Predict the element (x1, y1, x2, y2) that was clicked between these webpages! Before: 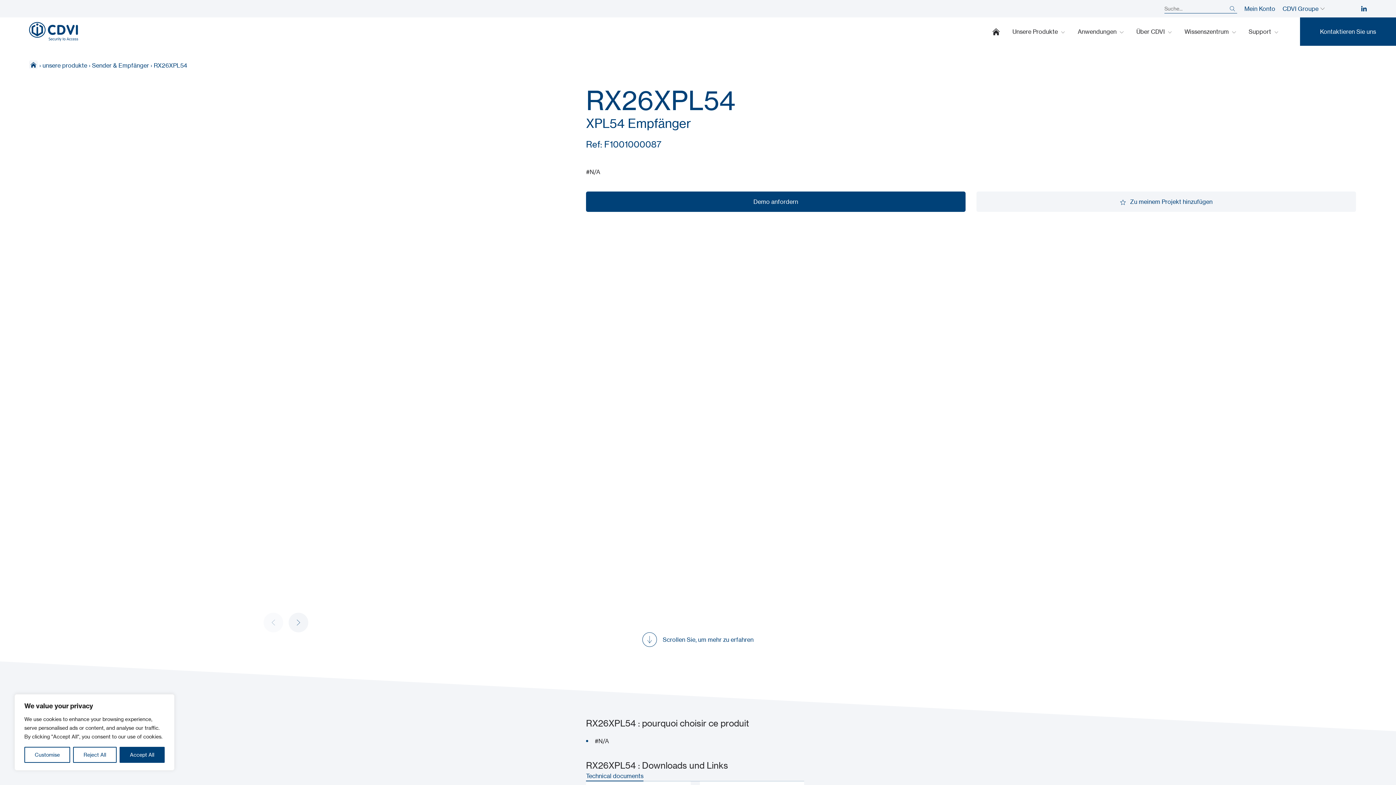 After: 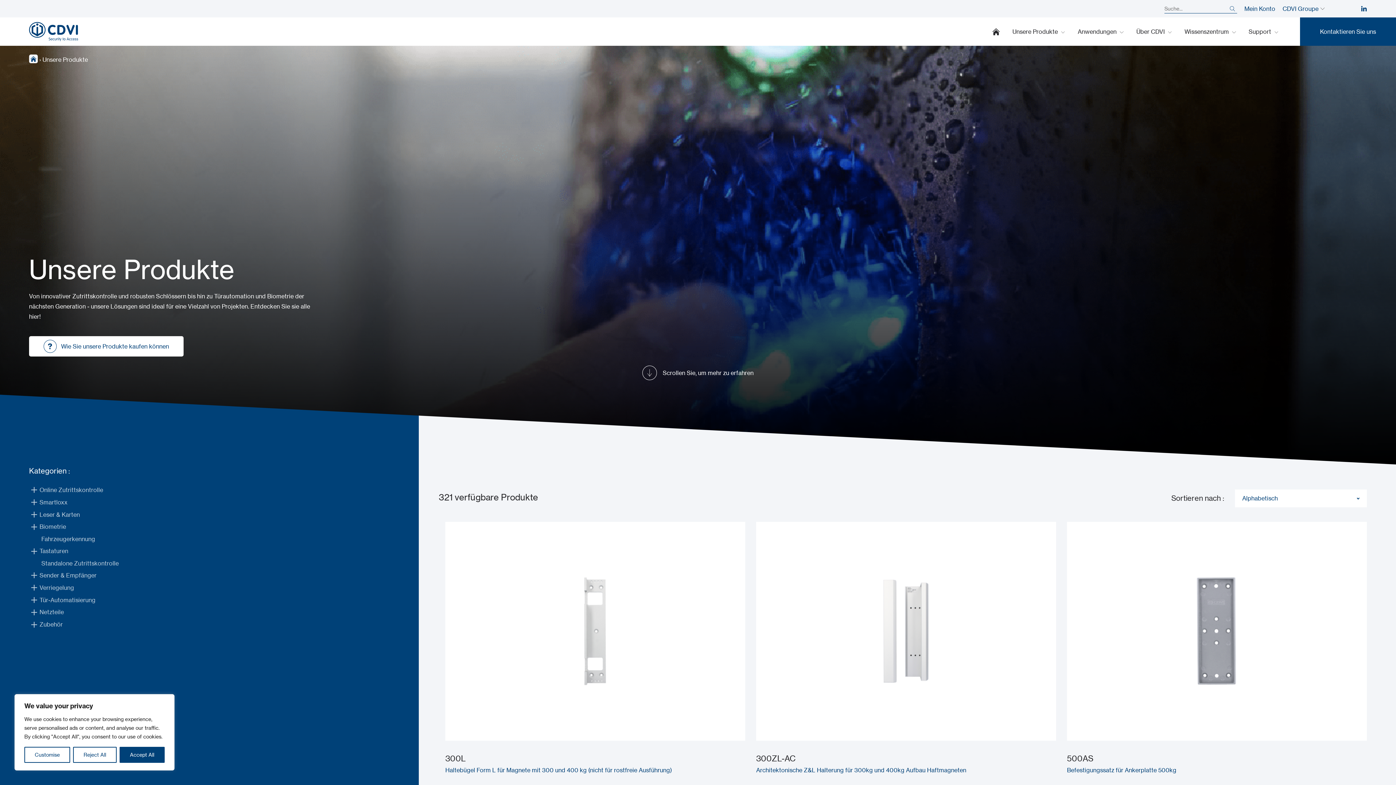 Action: label: Unsere Produkte  bbox: (1012, 26, 1065, 36)